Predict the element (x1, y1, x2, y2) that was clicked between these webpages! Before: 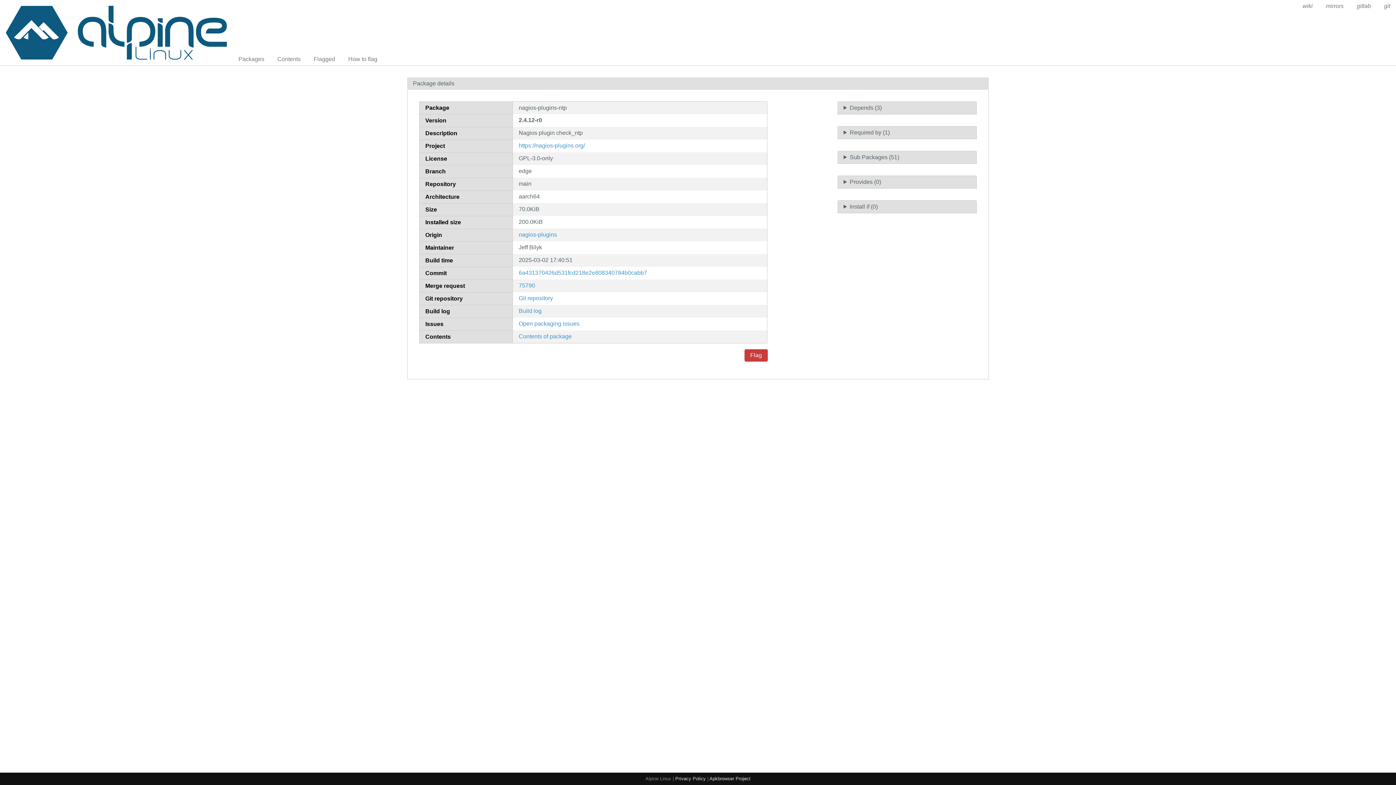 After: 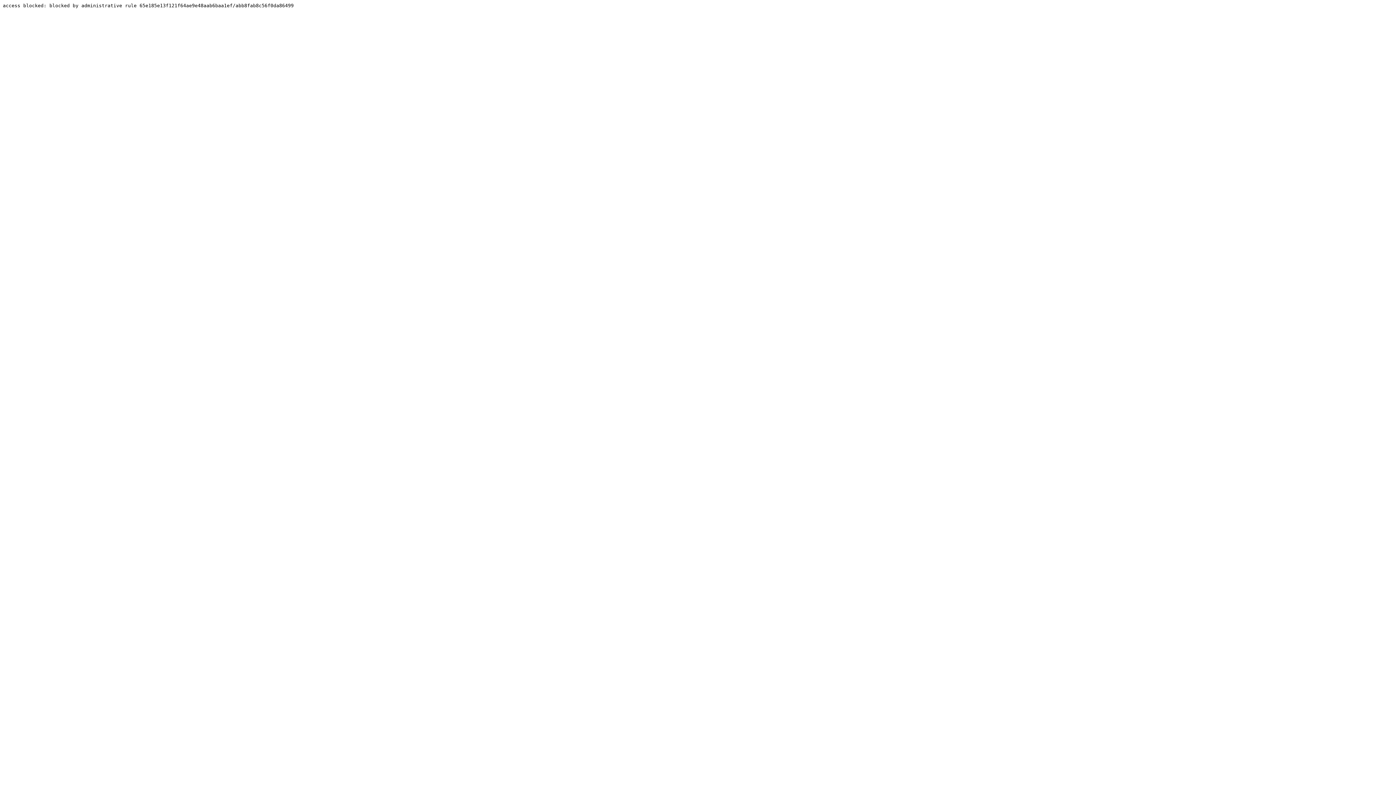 Action: bbox: (518, 295, 553, 301) label: Git repository